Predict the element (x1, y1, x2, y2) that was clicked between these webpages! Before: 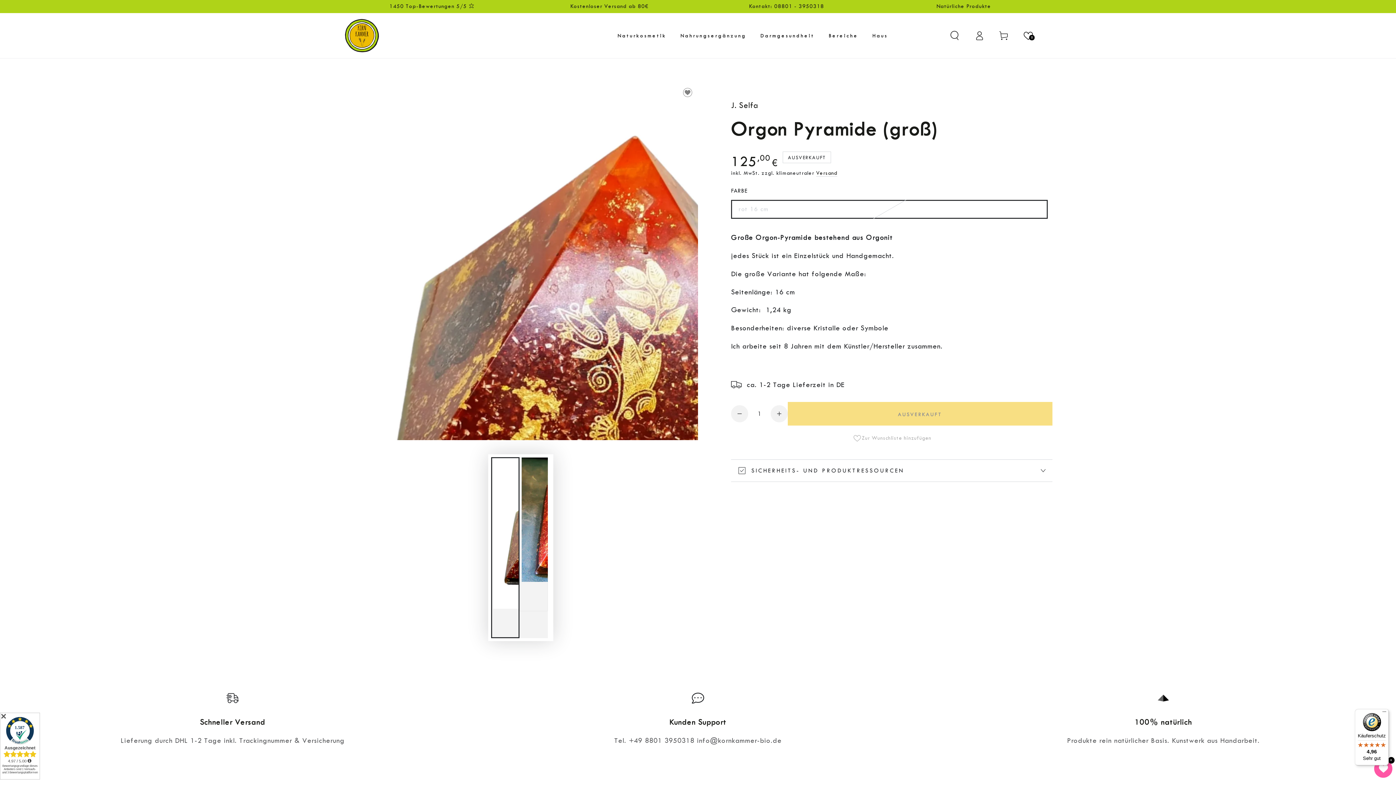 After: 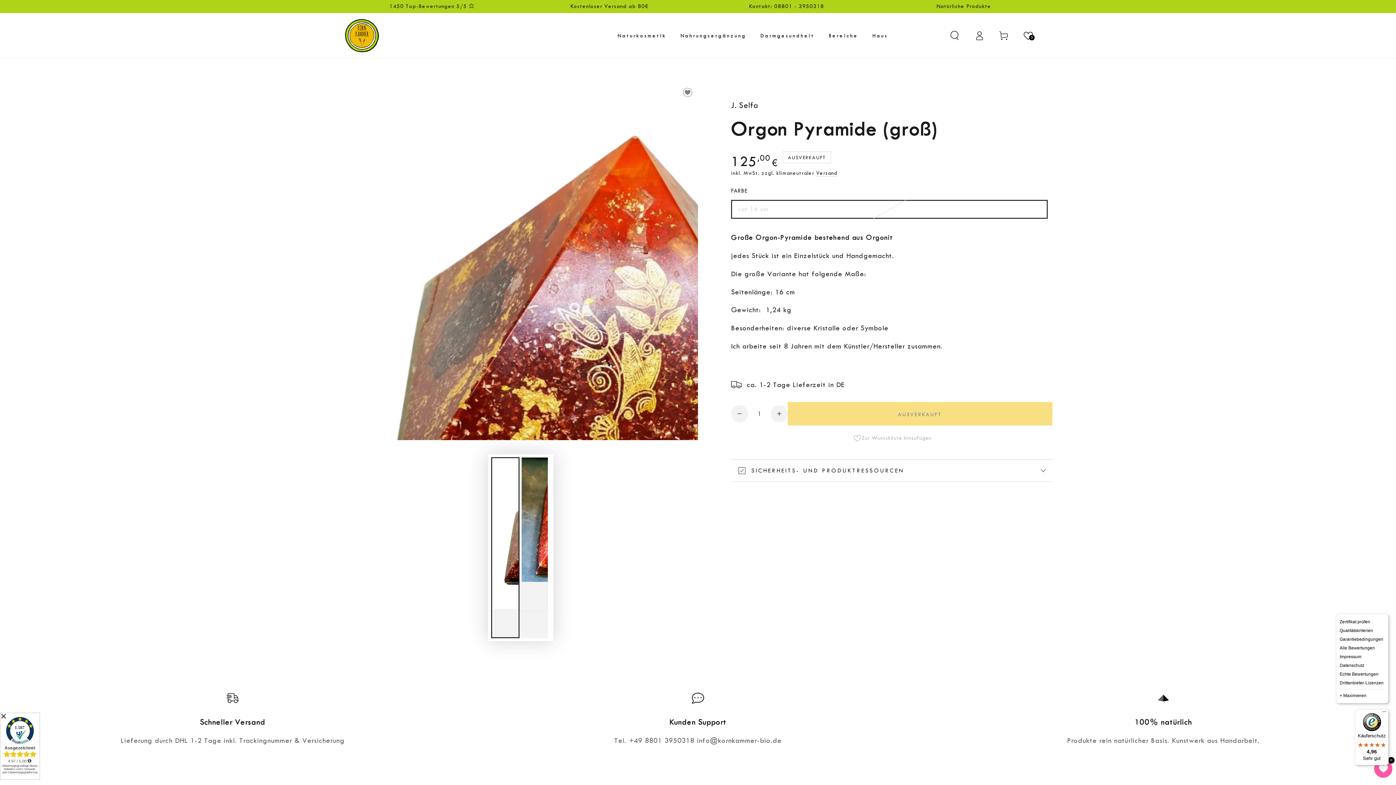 Action: bbox: (1380, 709, 1389, 718) label: Menü